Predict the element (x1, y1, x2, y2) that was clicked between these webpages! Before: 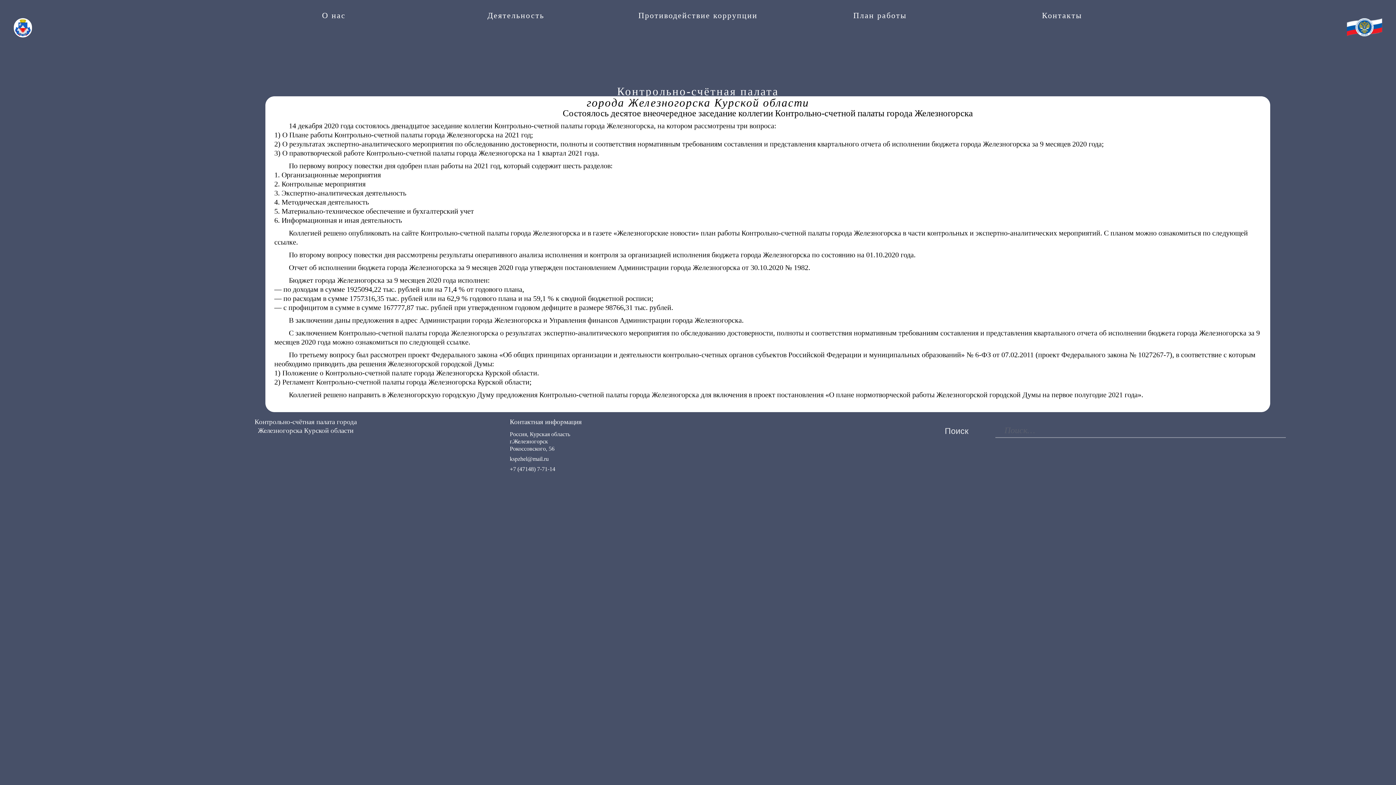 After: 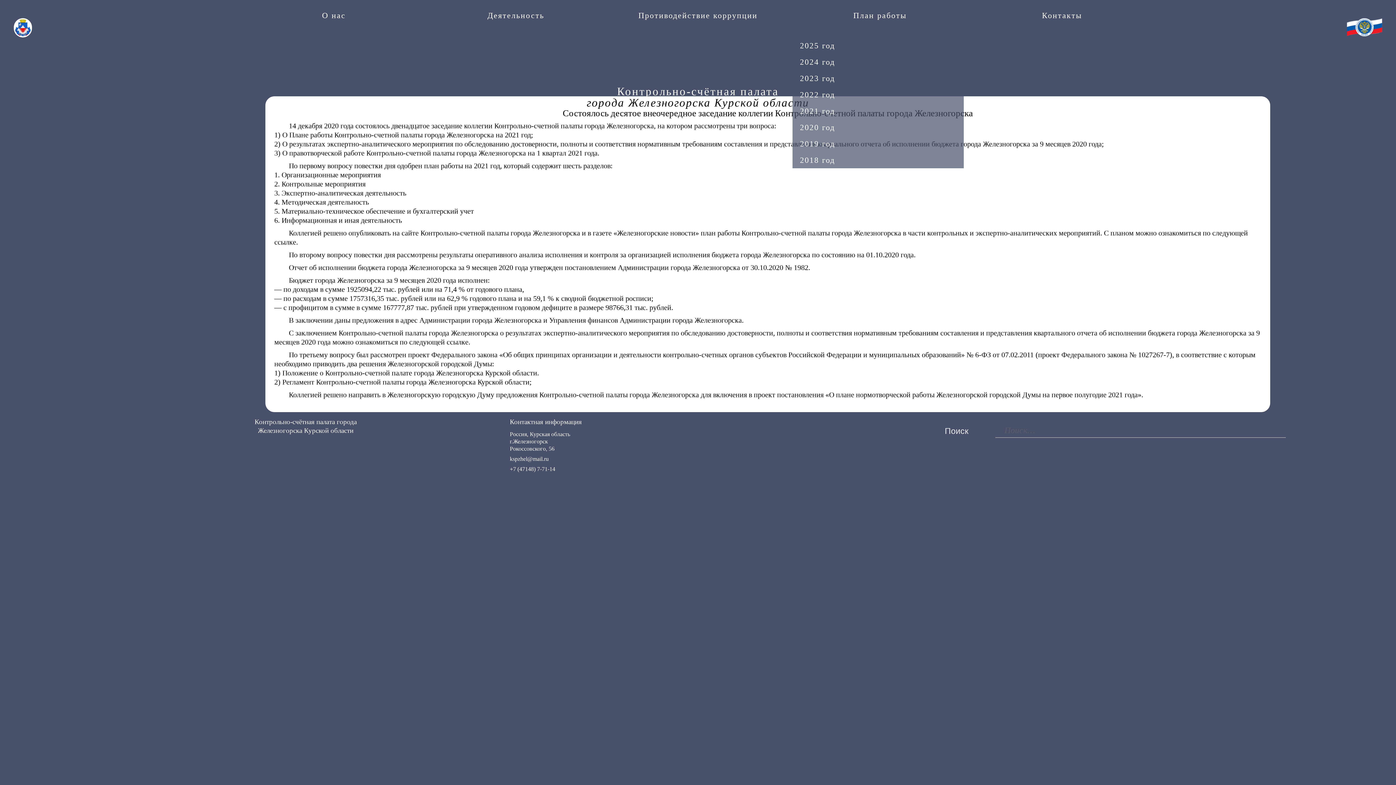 Action: bbox: (853, 10, 907, 20) label: План работы